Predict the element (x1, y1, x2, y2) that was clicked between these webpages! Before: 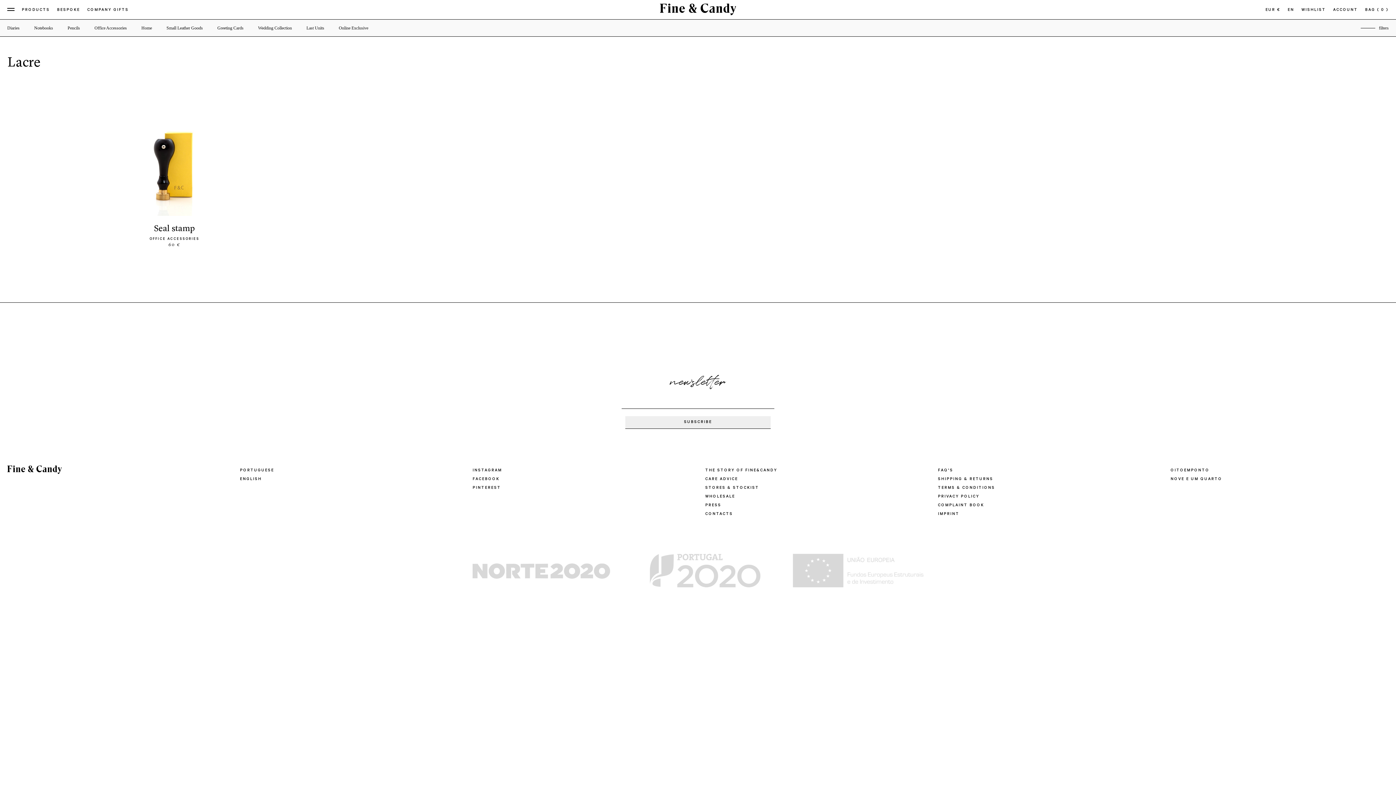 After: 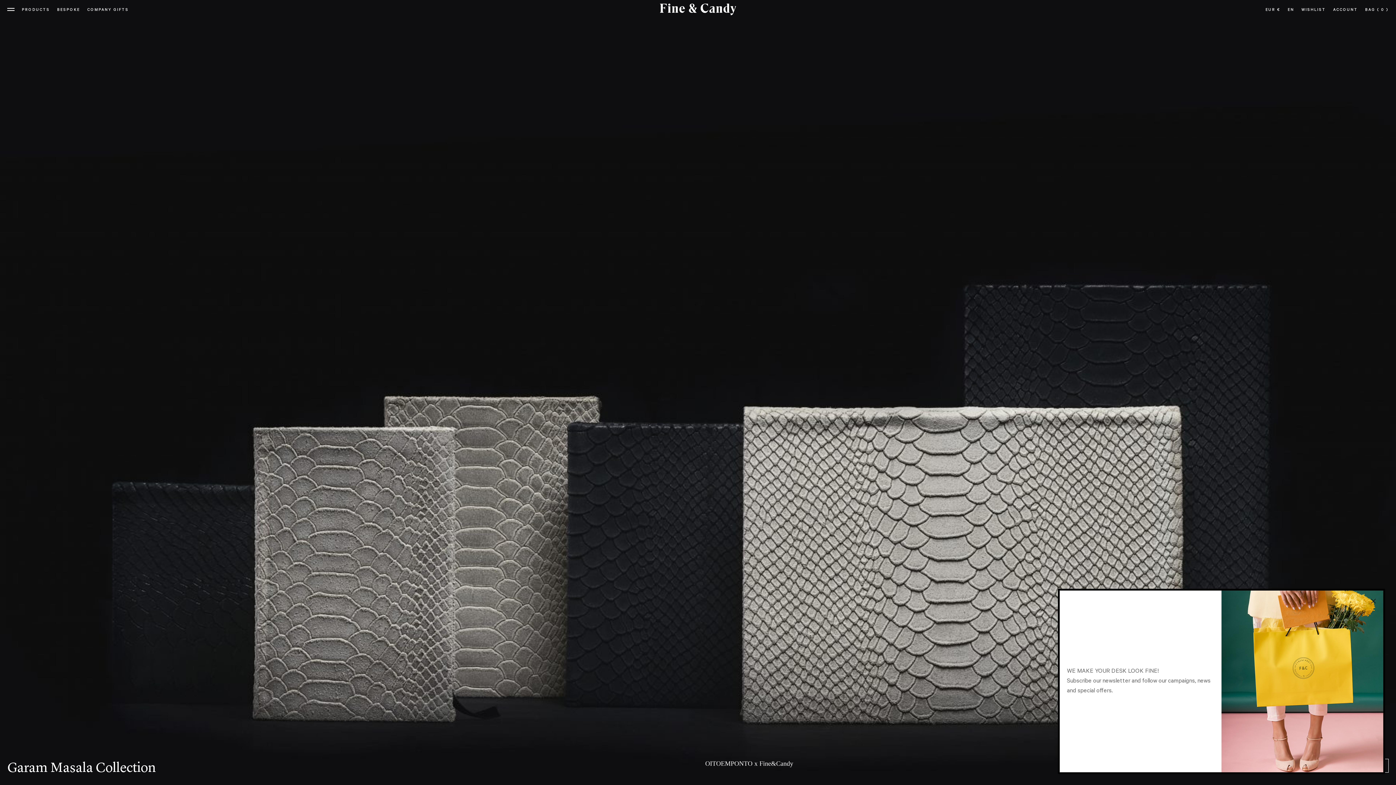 Action: label: ENGLISH bbox: (240, 477, 261, 481)